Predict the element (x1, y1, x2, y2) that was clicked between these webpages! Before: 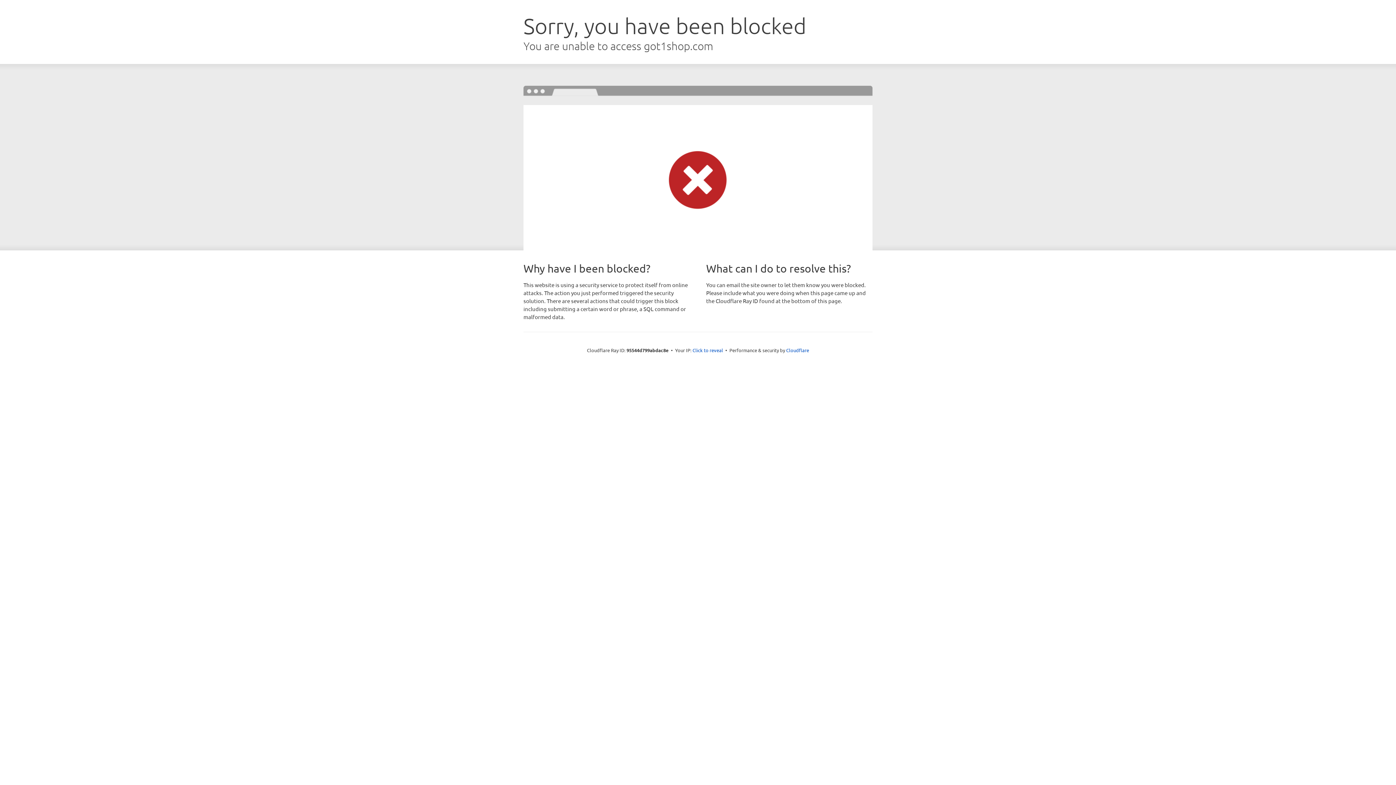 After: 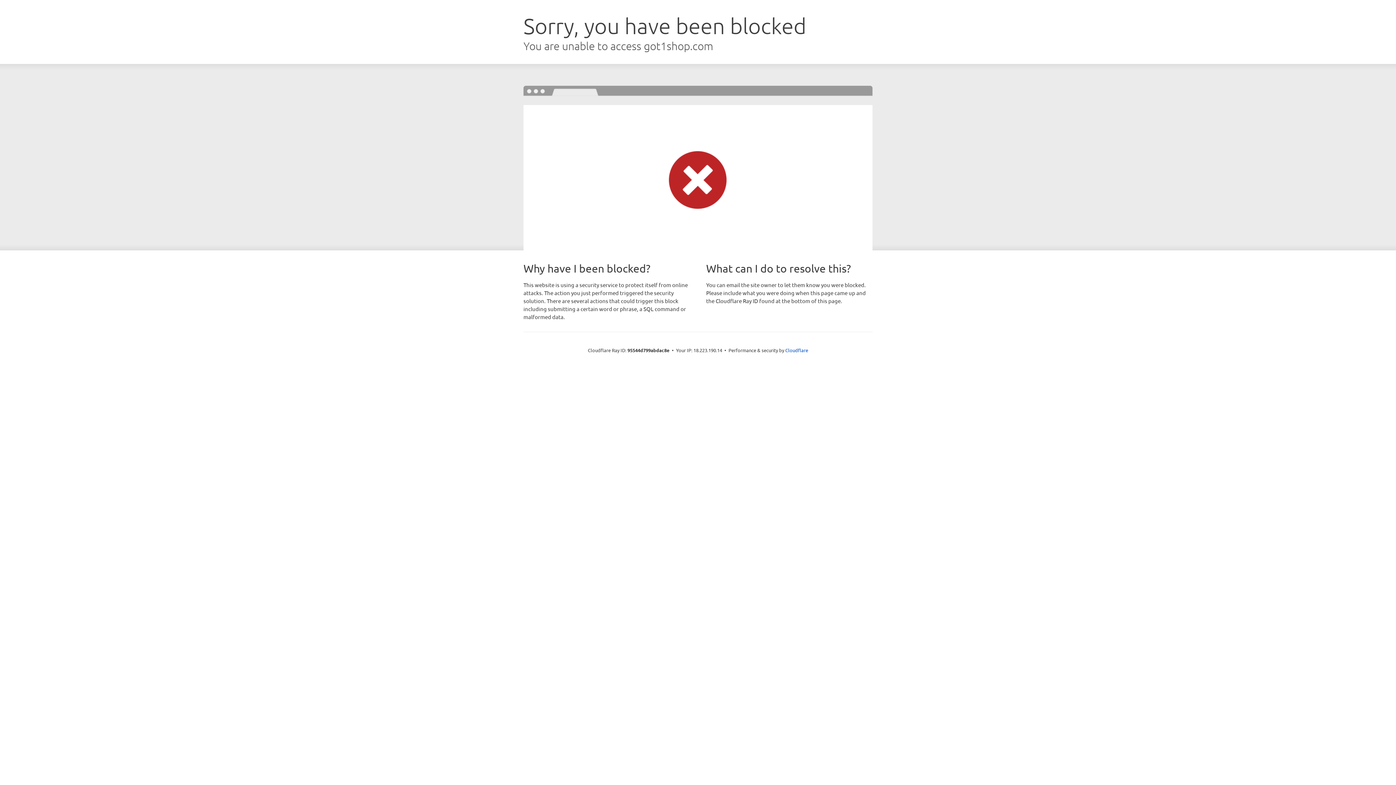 Action: bbox: (692, 346, 723, 353) label: Click to reveal